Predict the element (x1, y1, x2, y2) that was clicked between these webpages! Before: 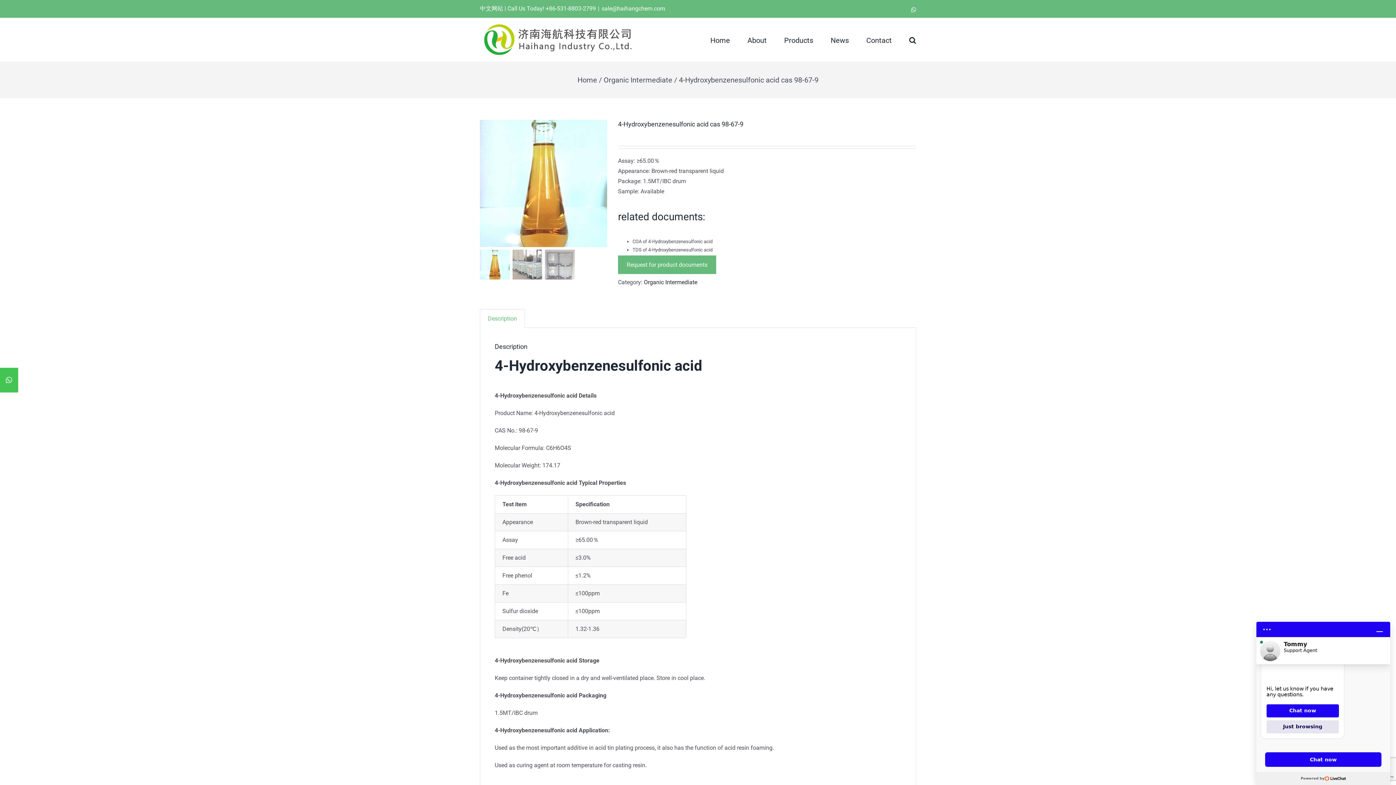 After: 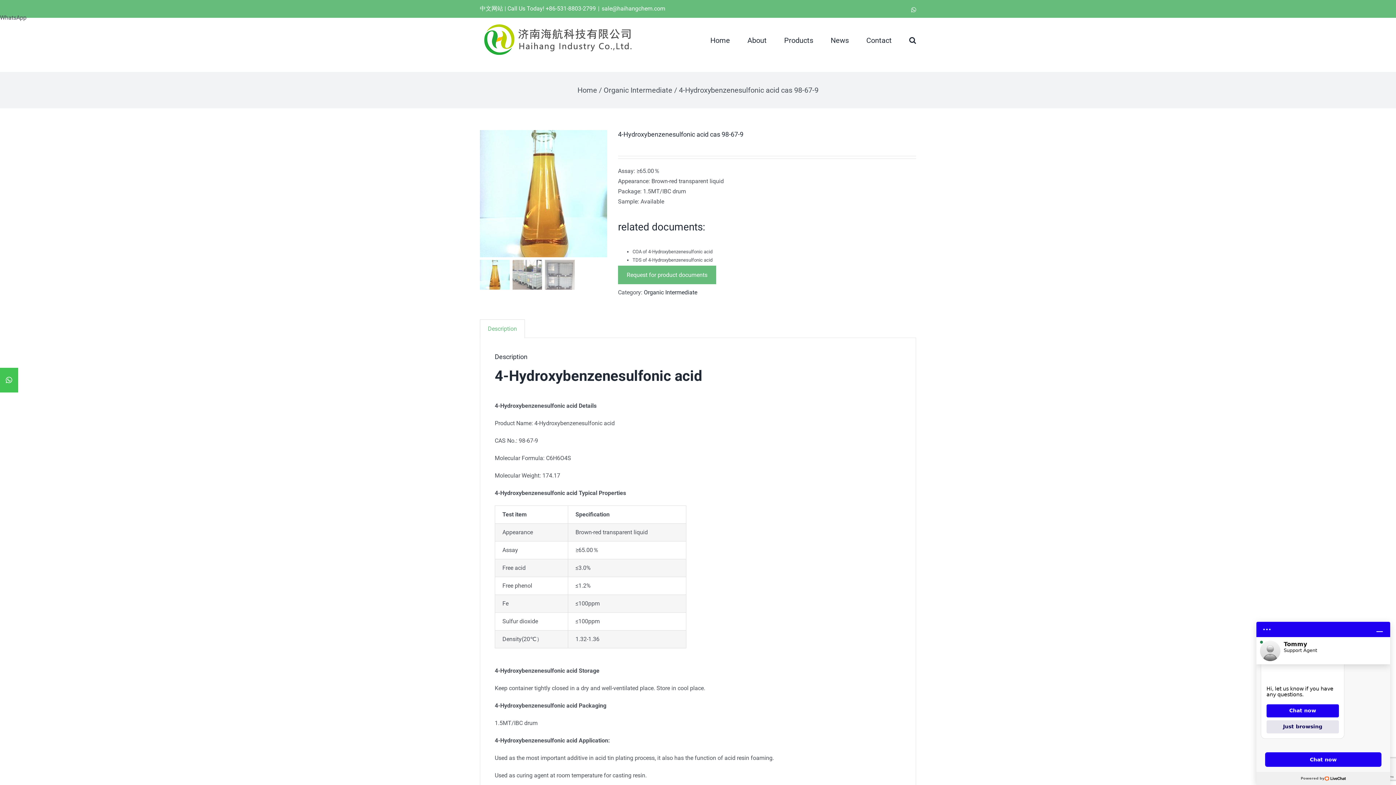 Action: bbox: (911, 6, 916, 12) label: WhatsApp